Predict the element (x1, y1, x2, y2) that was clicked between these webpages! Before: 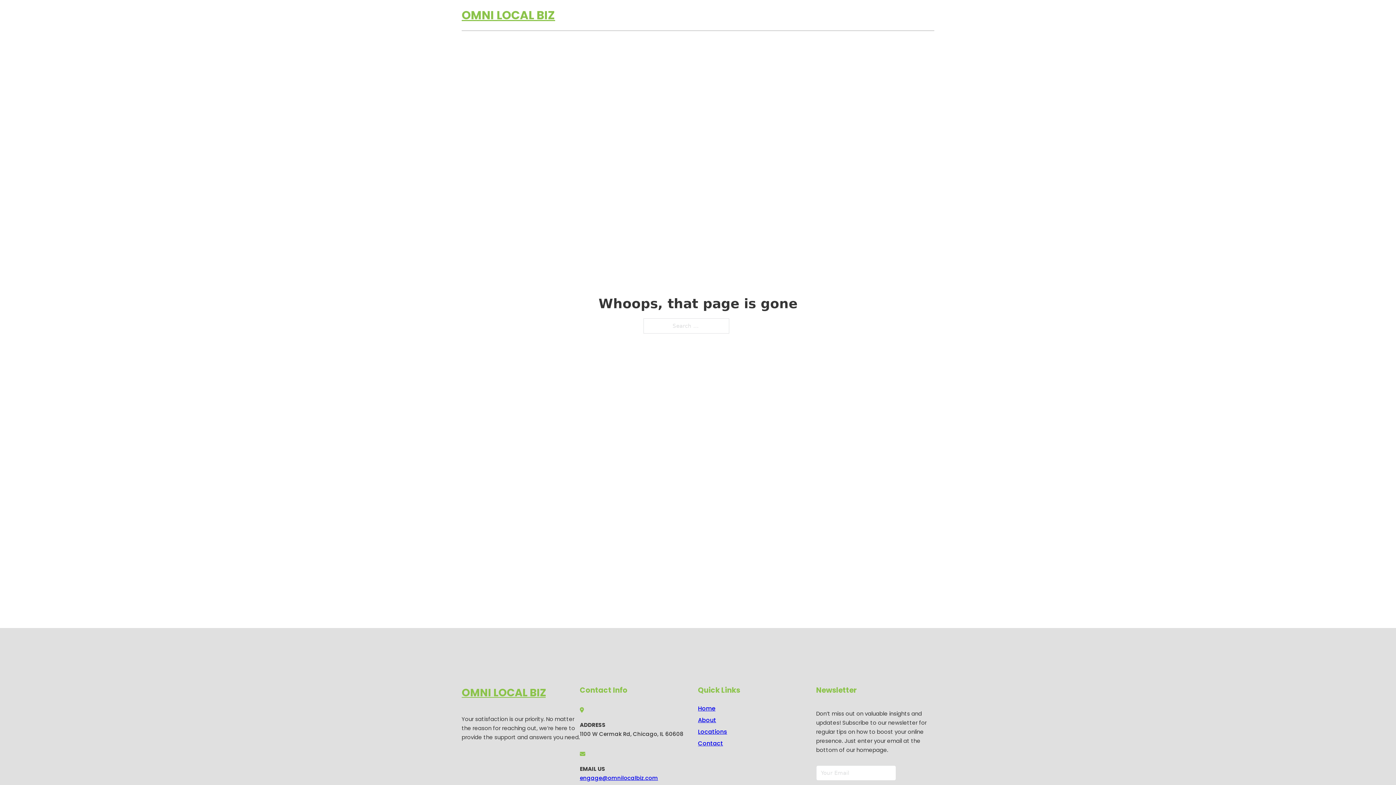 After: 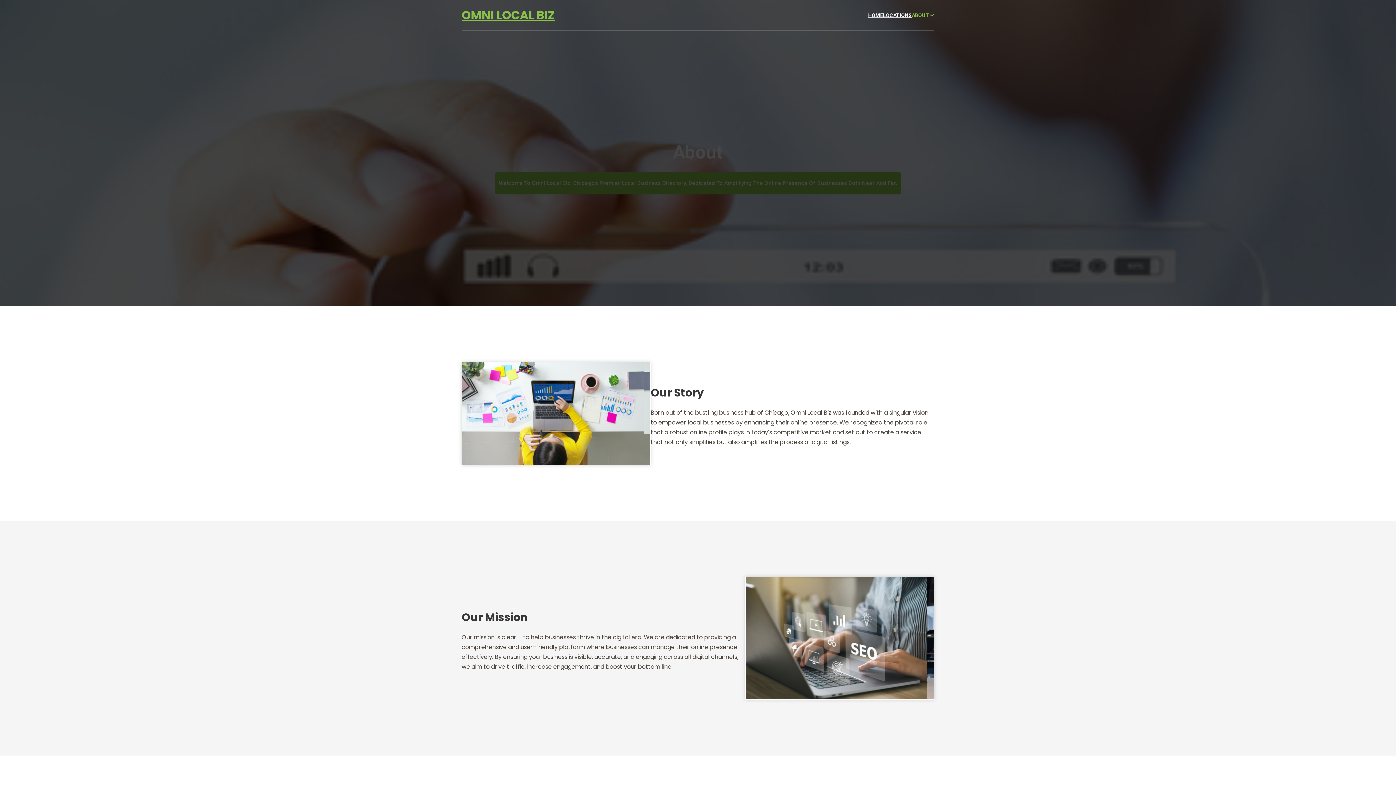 Action: bbox: (698, 715, 716, 725) label: About